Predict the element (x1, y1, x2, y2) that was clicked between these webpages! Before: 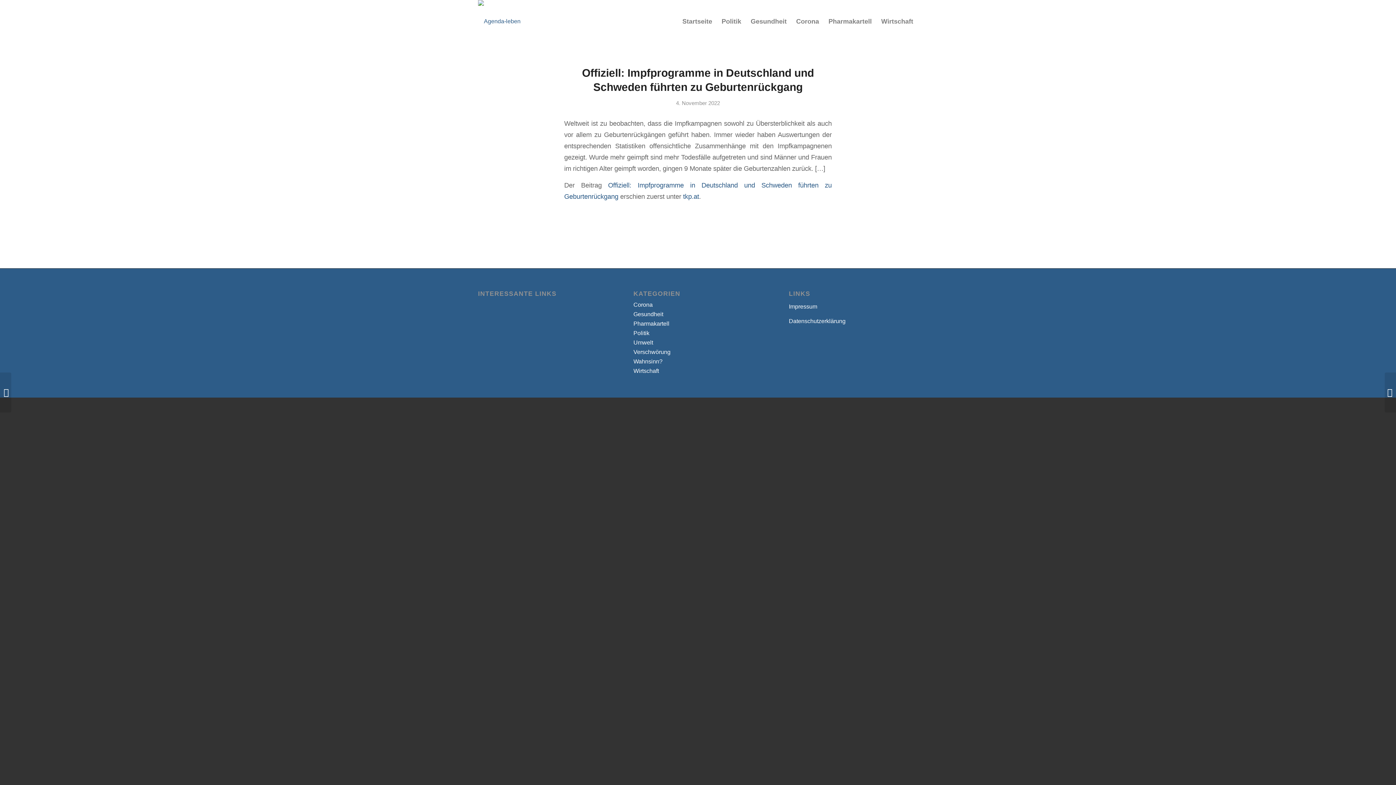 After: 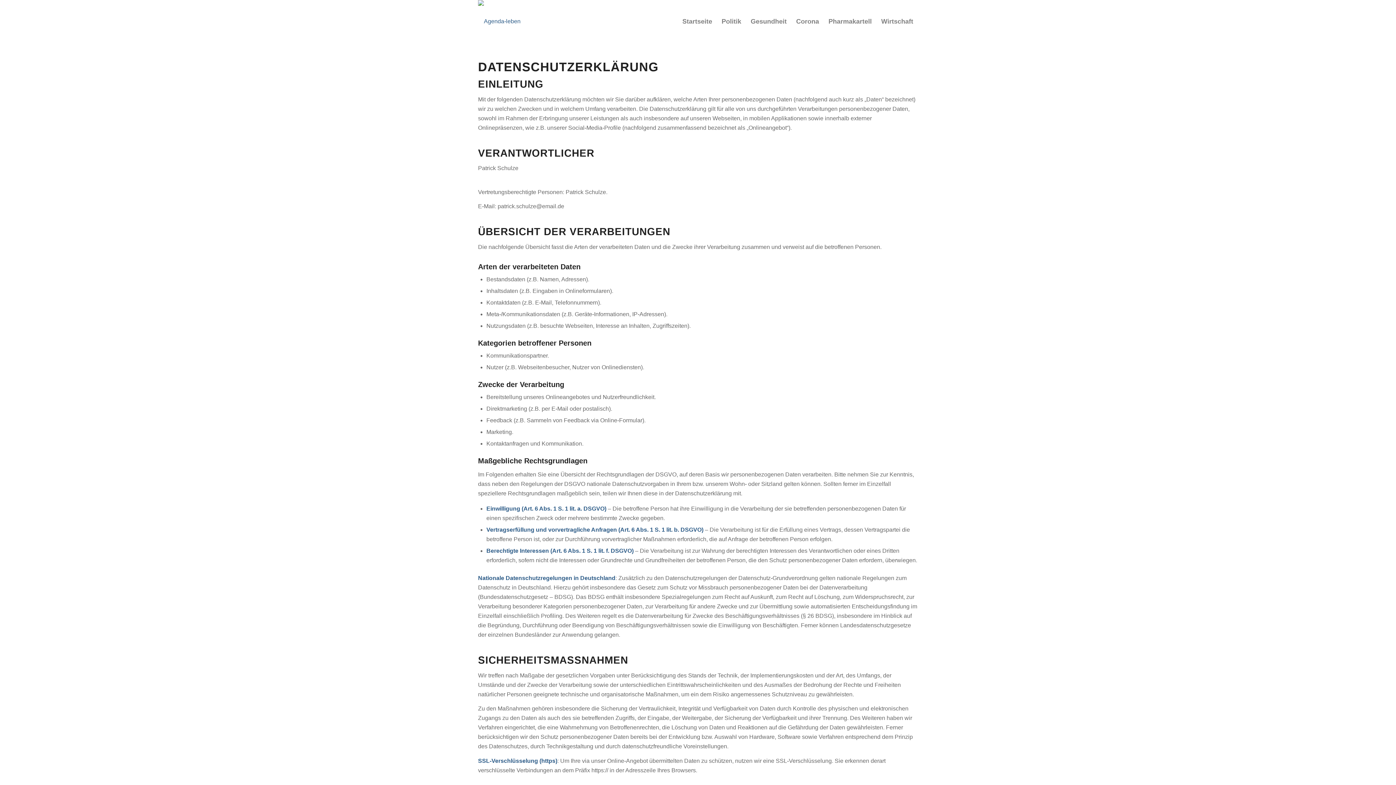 Action: label: Datenschutzerklärung bbox: (789, 318, 845, 324)